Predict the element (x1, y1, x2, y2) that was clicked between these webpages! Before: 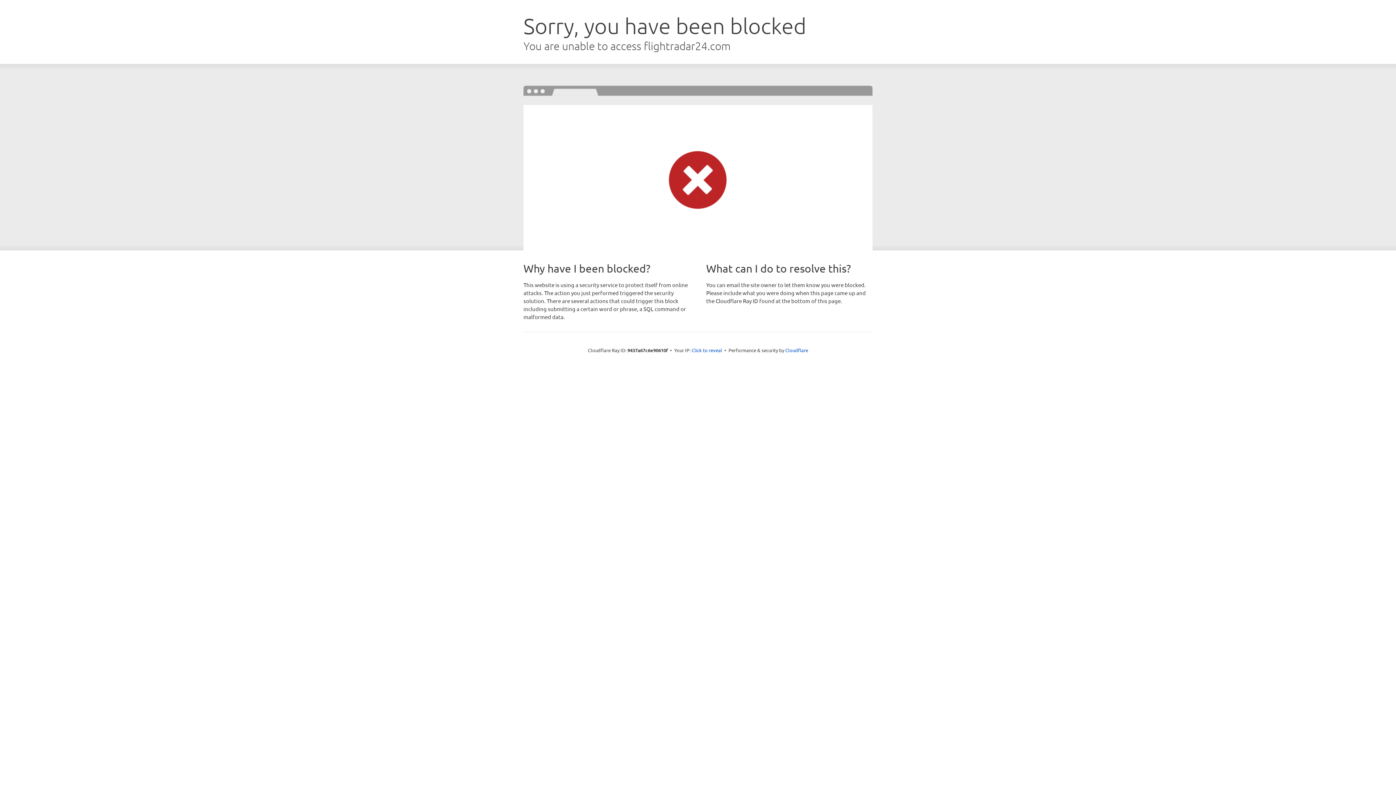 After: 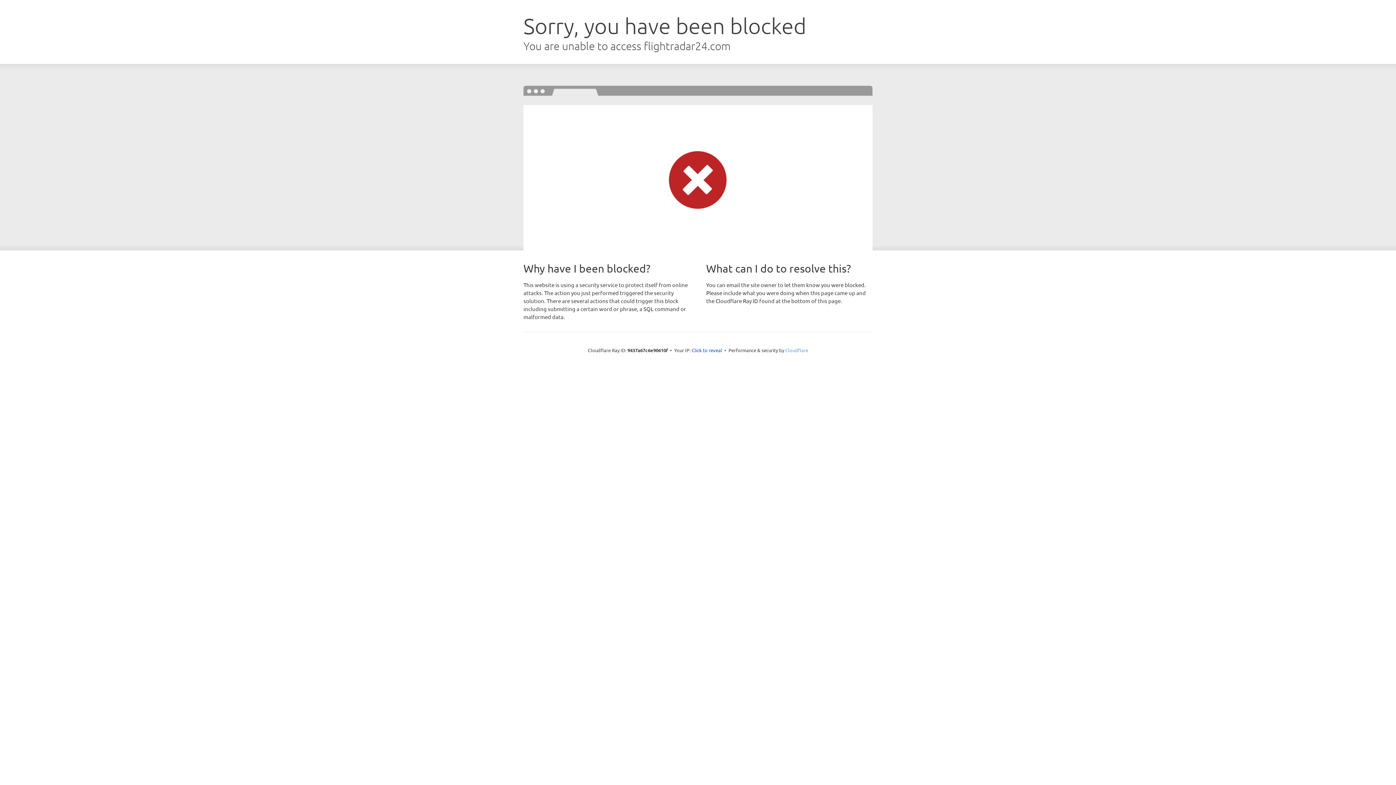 Action: bbox: (785, 347, 808, 353) label: Cloudflare